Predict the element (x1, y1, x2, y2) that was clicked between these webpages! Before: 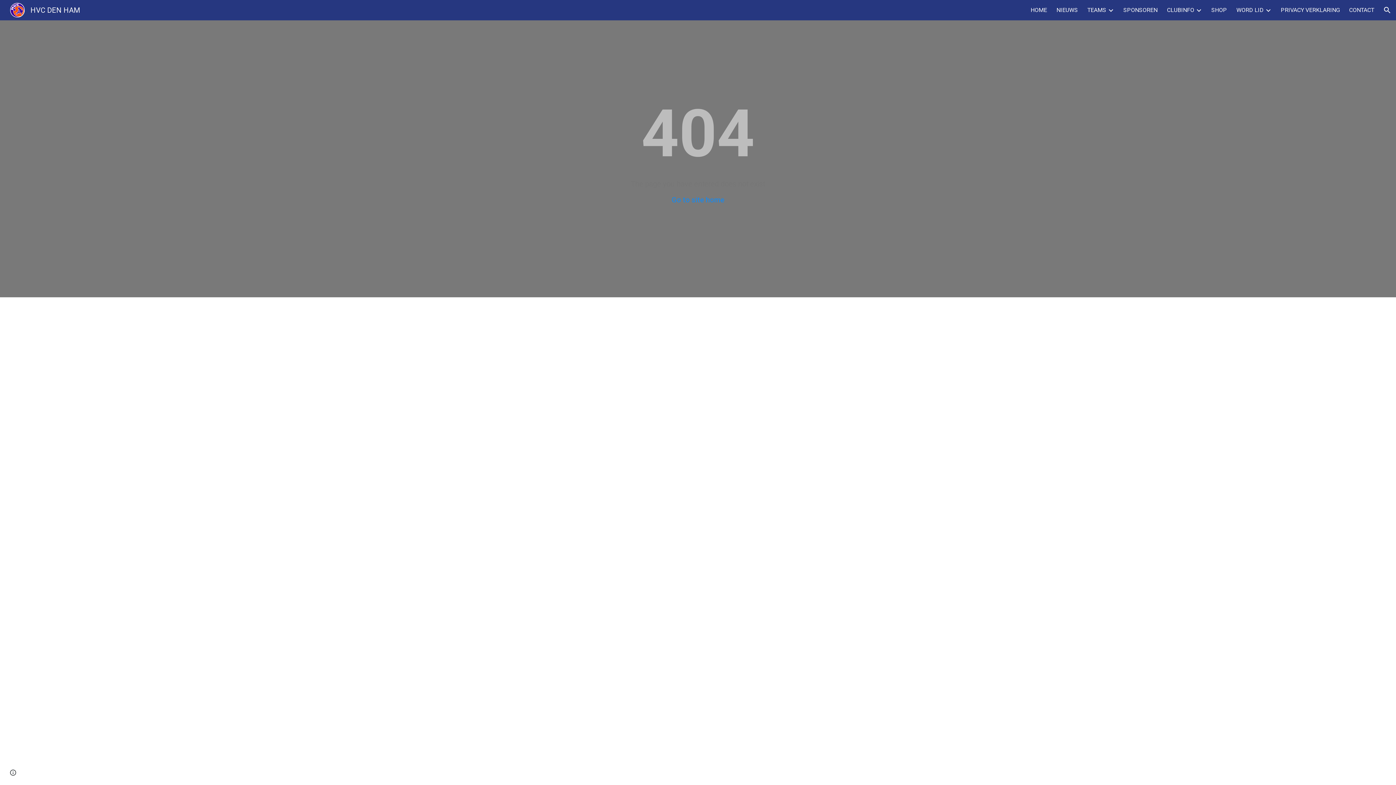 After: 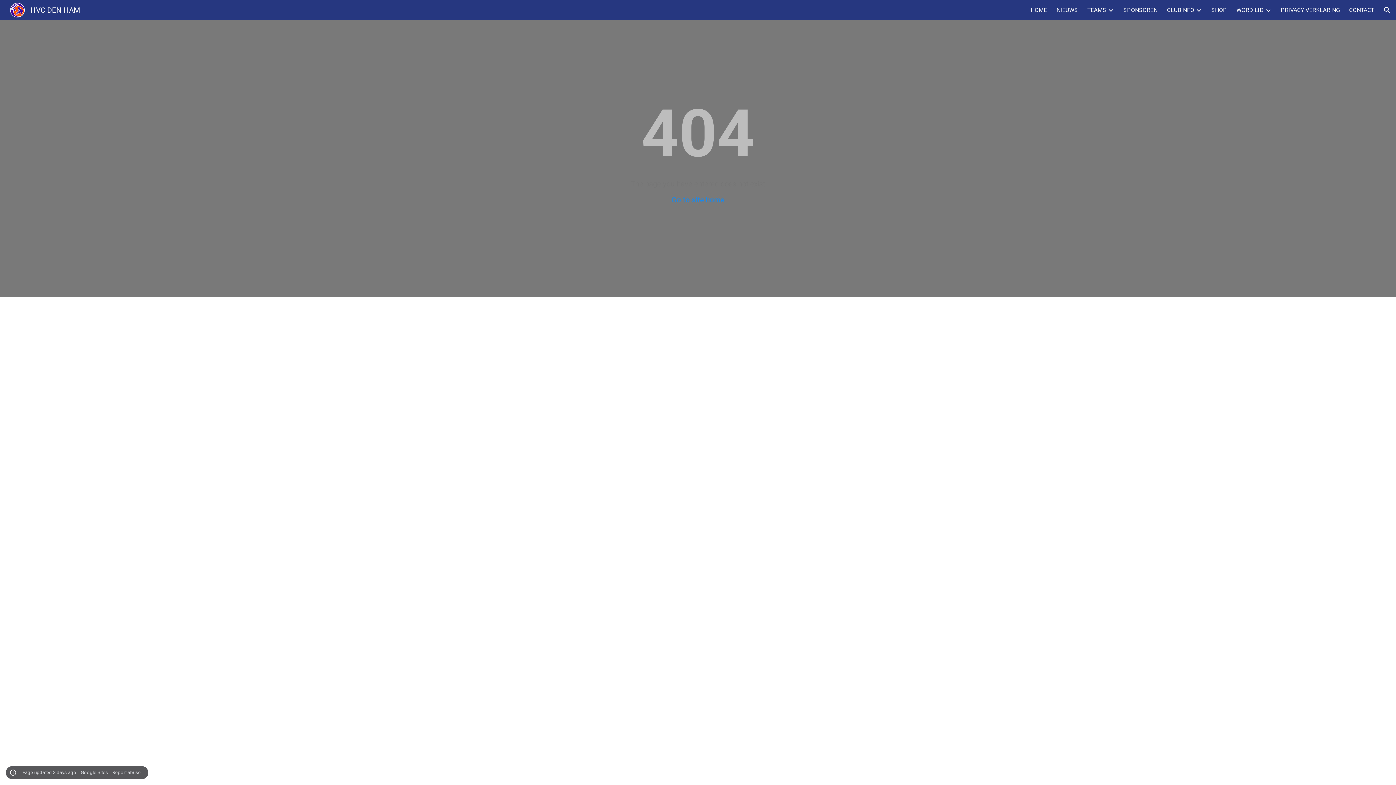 Action: label: Site actions bbox: (8, 768, 18, 778)